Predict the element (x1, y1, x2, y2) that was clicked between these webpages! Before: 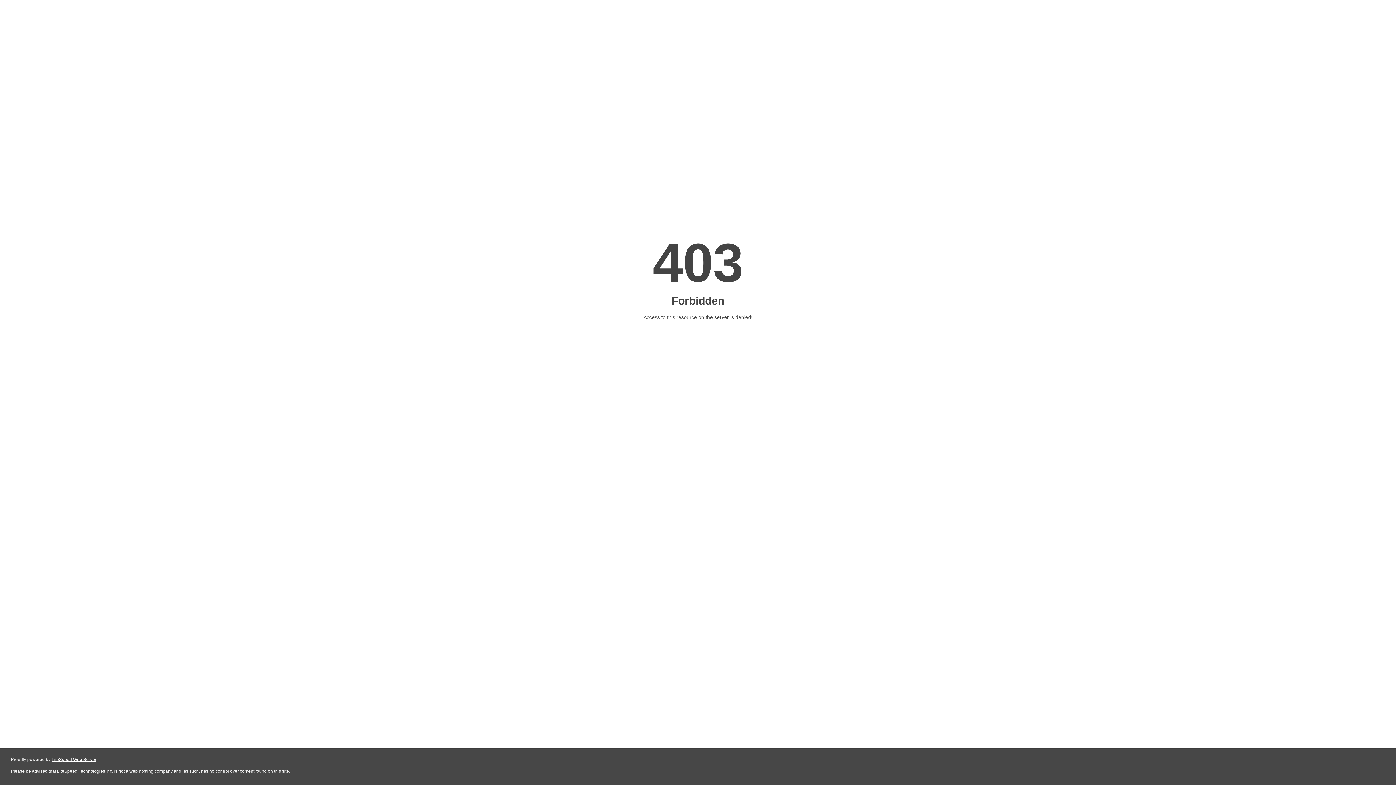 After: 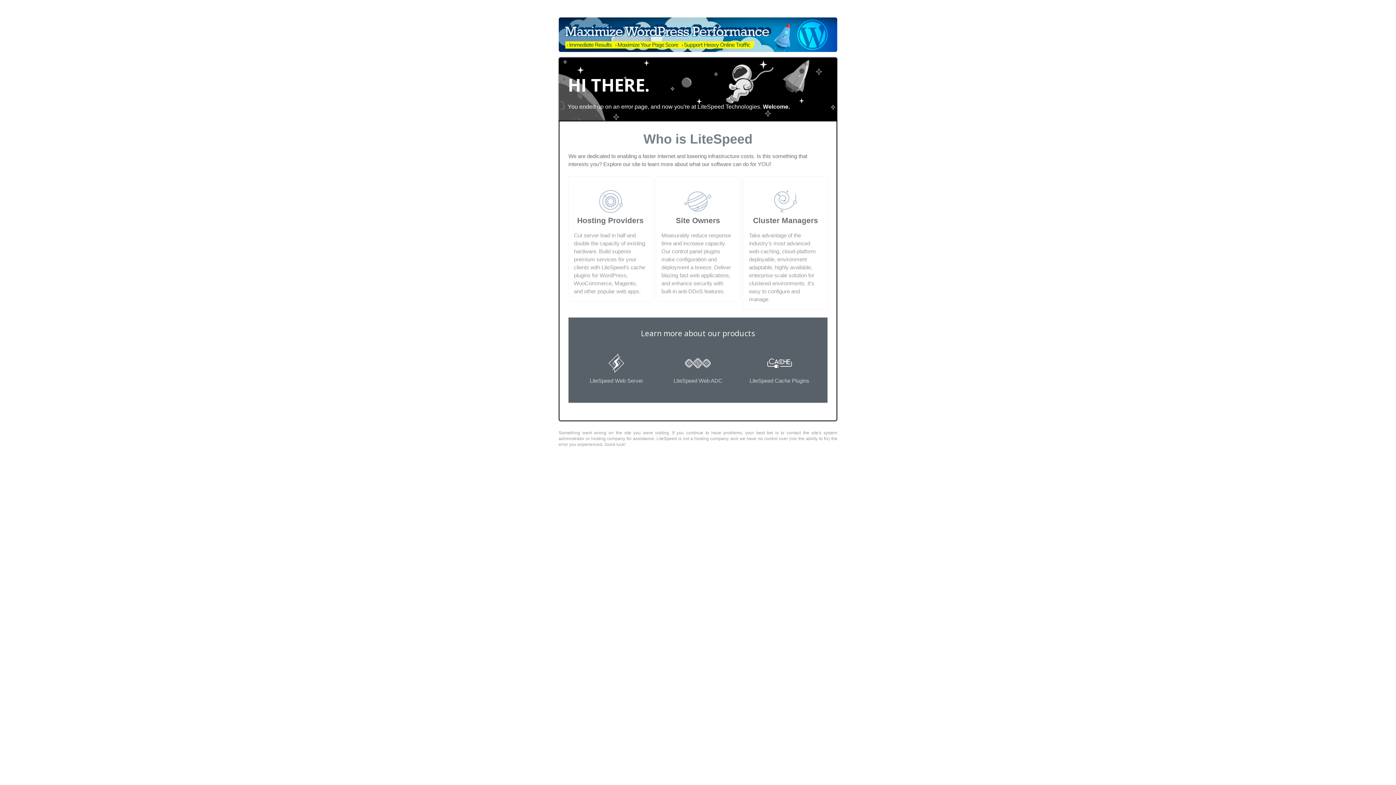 Action: bbox: (51, 757, 96, 762) label: LiteSpeed Web Server